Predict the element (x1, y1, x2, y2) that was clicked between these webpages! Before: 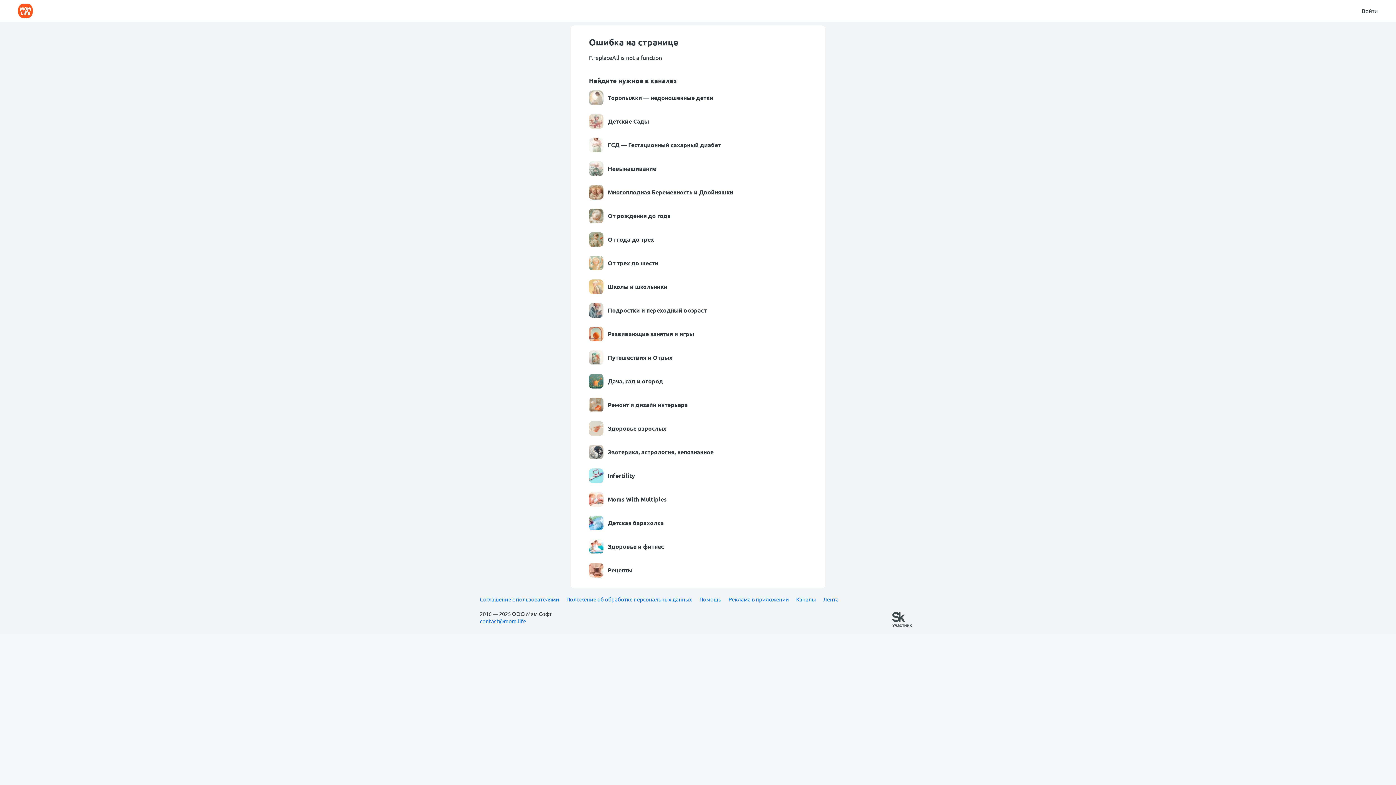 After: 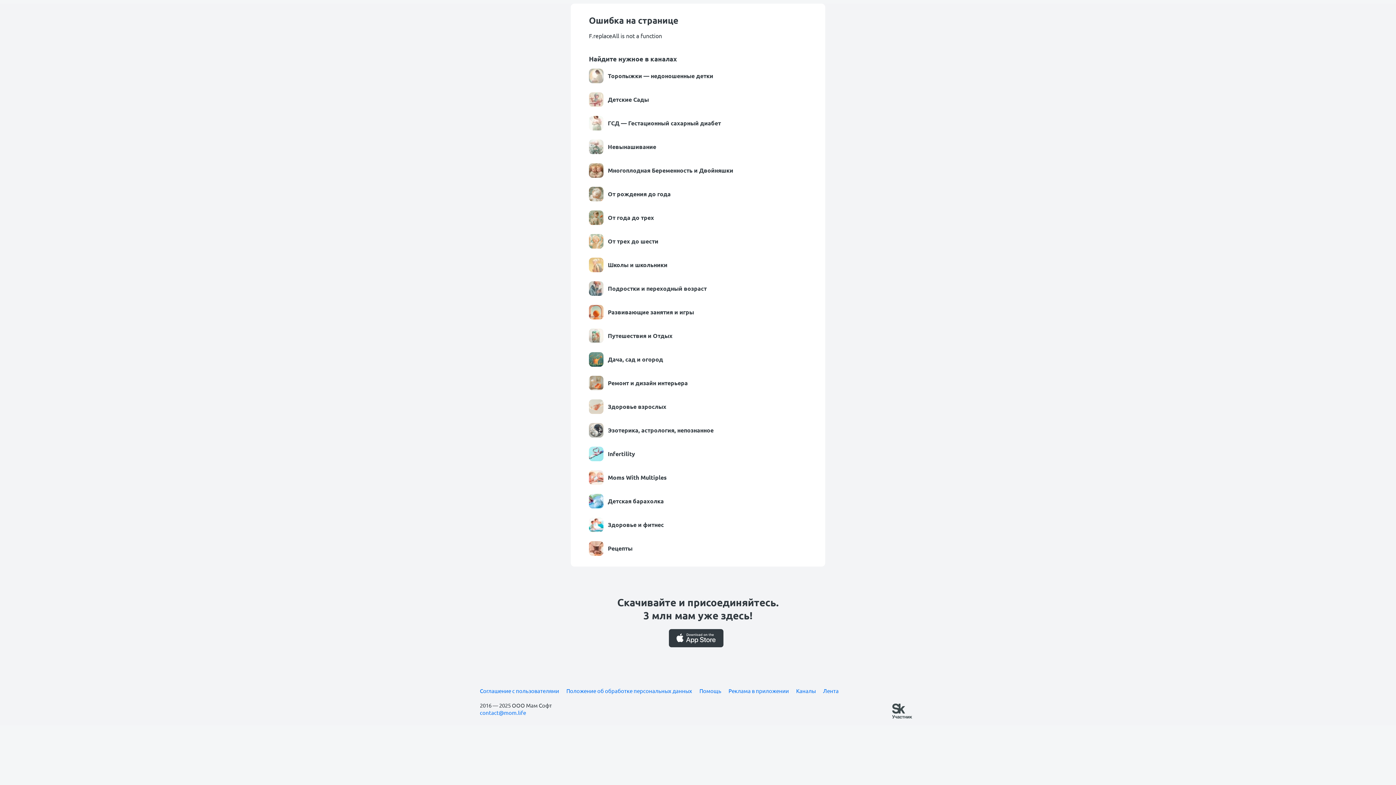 Action: bbox: (18, 3, 567, 18)